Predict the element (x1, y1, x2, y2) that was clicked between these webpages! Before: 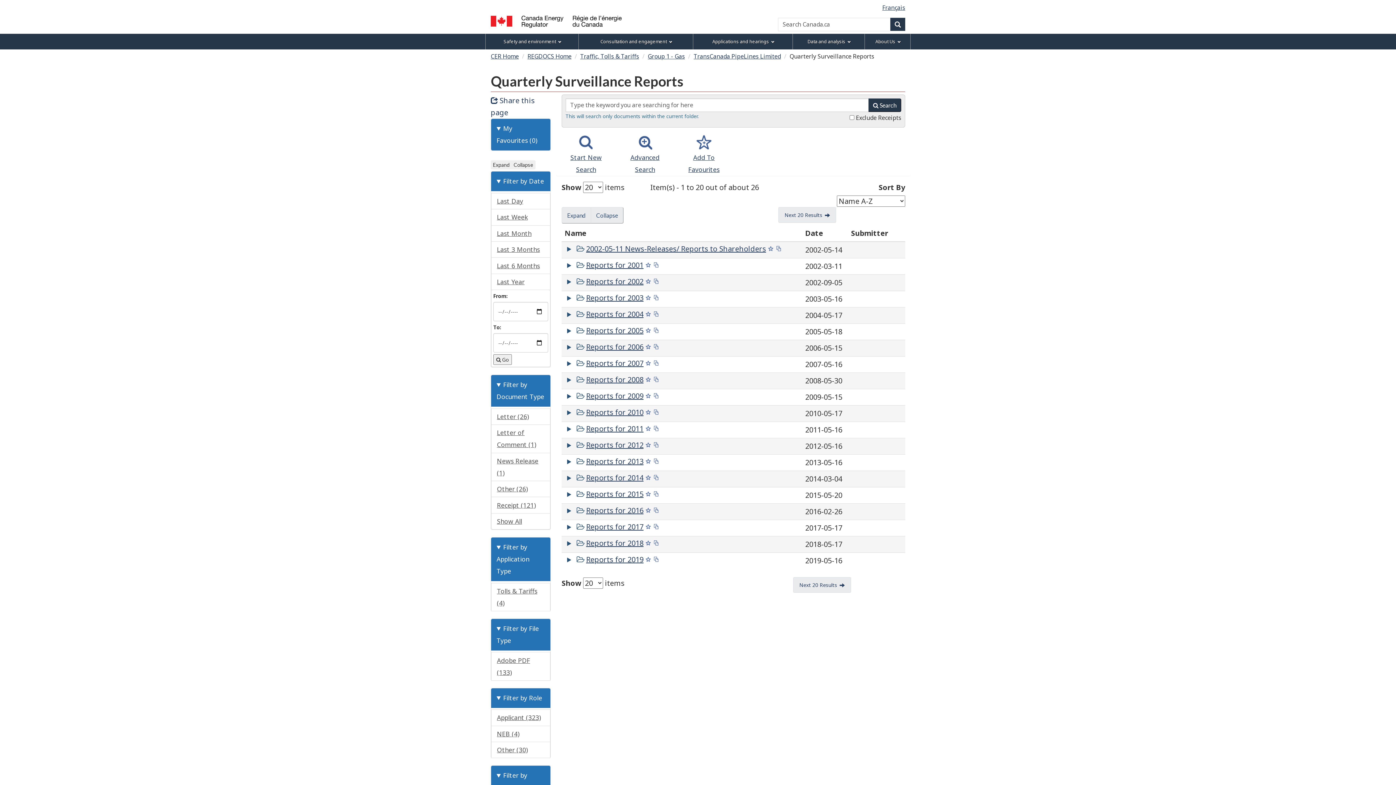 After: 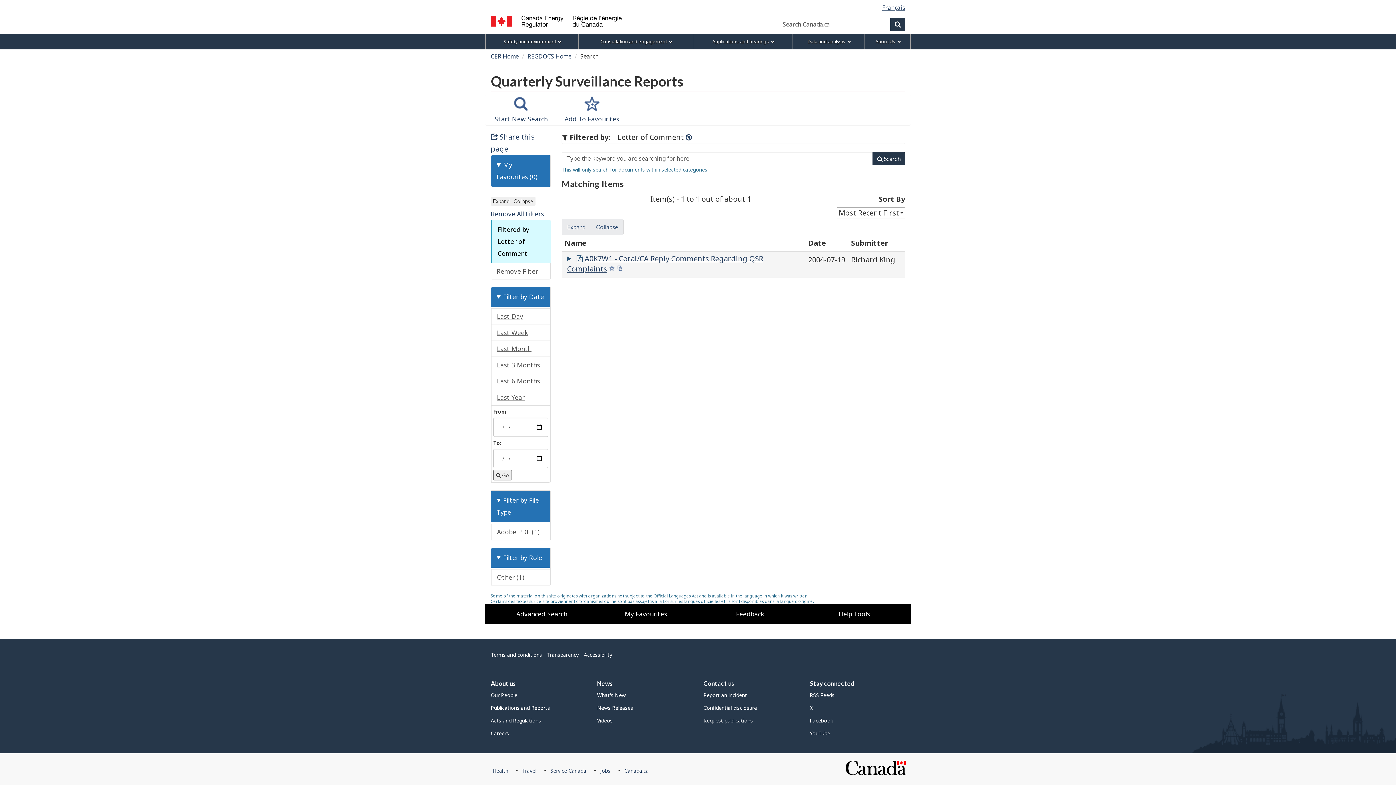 Action: label: Letter of Comment (1) bbox: (491, 424, 550, 453)